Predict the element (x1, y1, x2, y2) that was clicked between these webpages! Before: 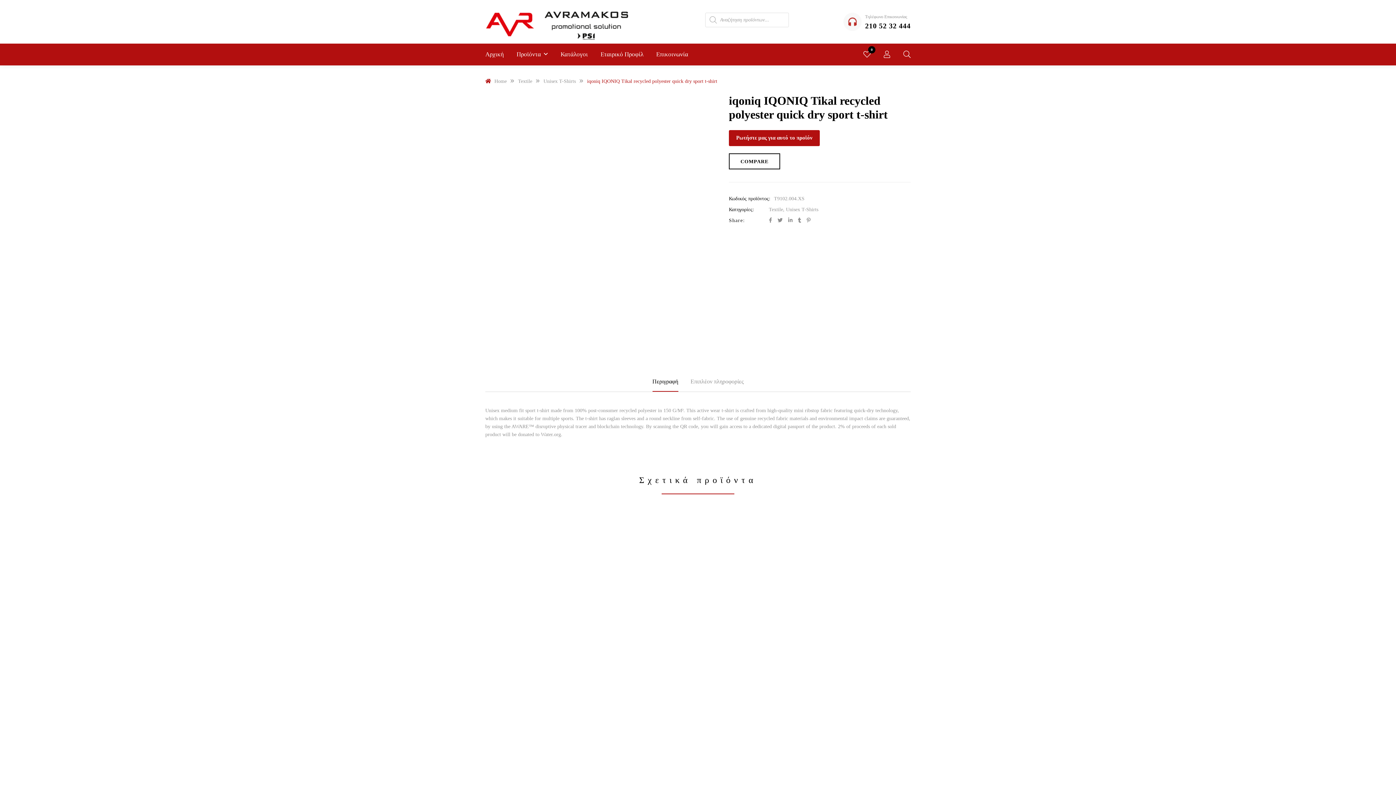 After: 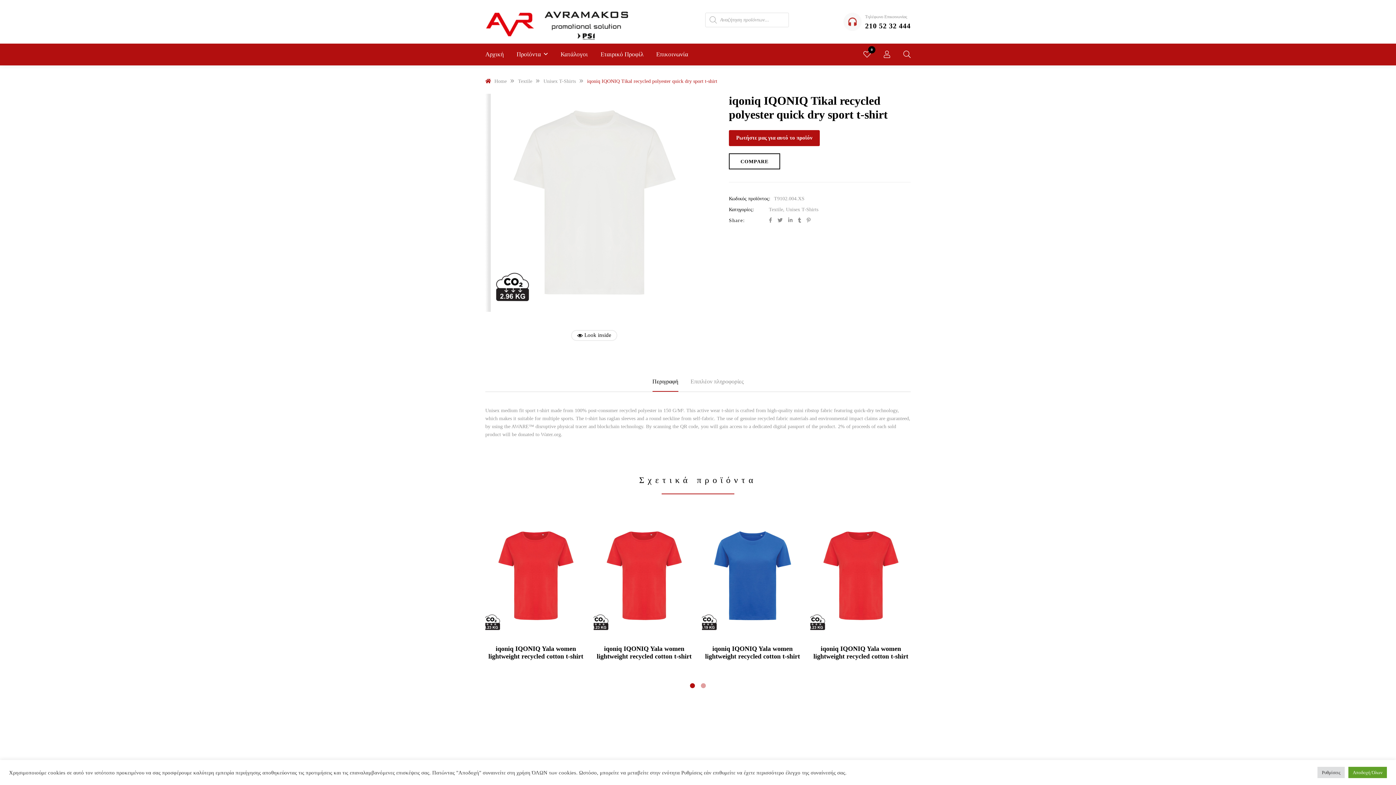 Action: bbox: (798, 217, 801, 223)